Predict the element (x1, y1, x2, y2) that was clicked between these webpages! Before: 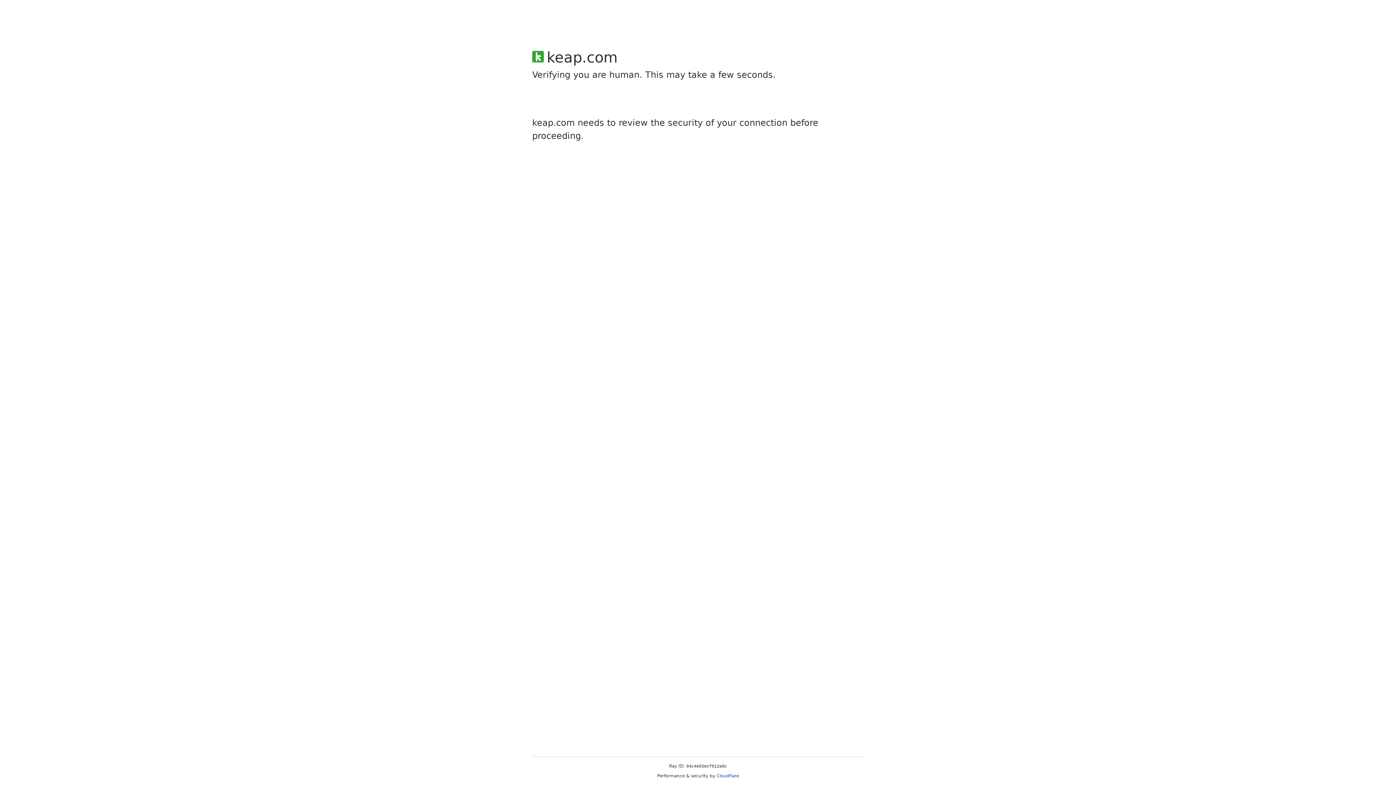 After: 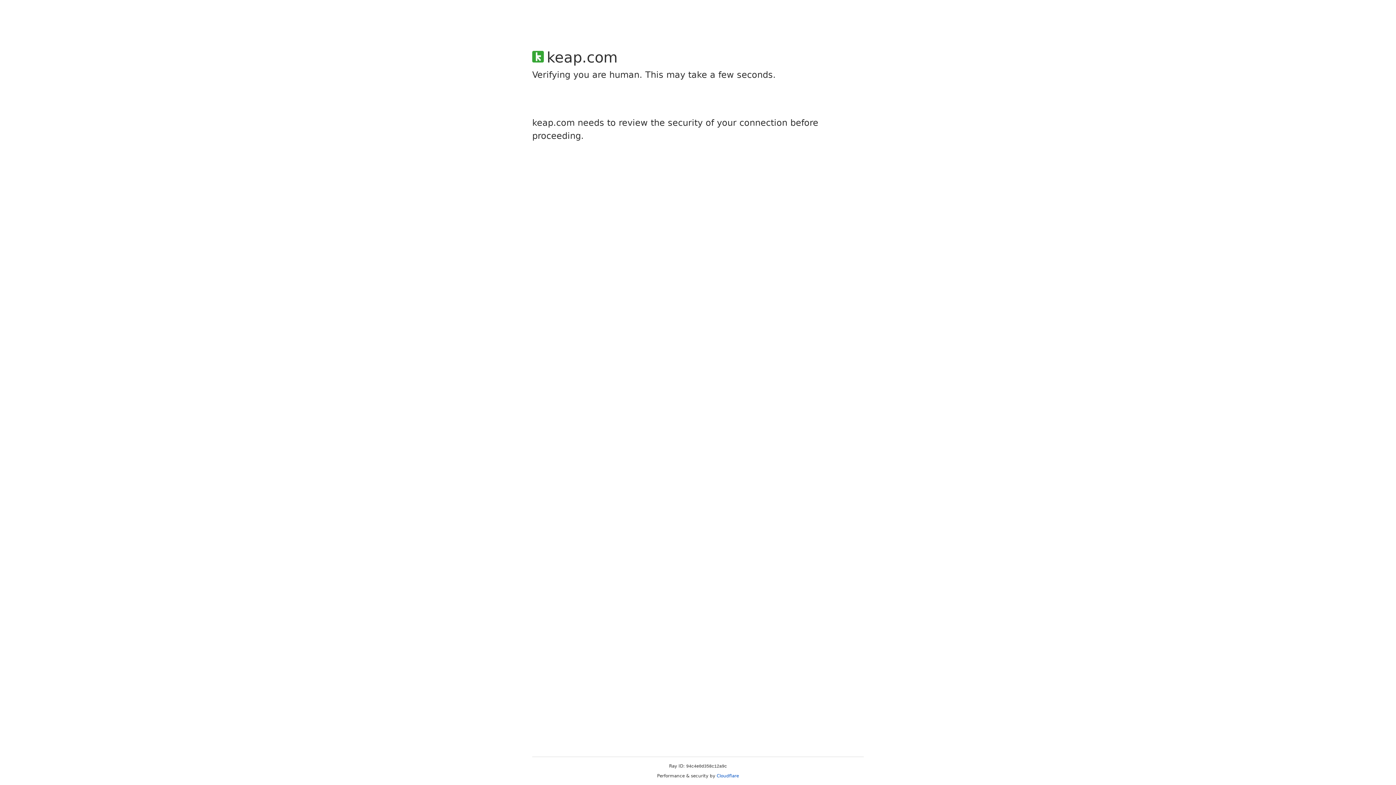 Action: label: Cloudflare bbox: (716, 773, 739, 778)